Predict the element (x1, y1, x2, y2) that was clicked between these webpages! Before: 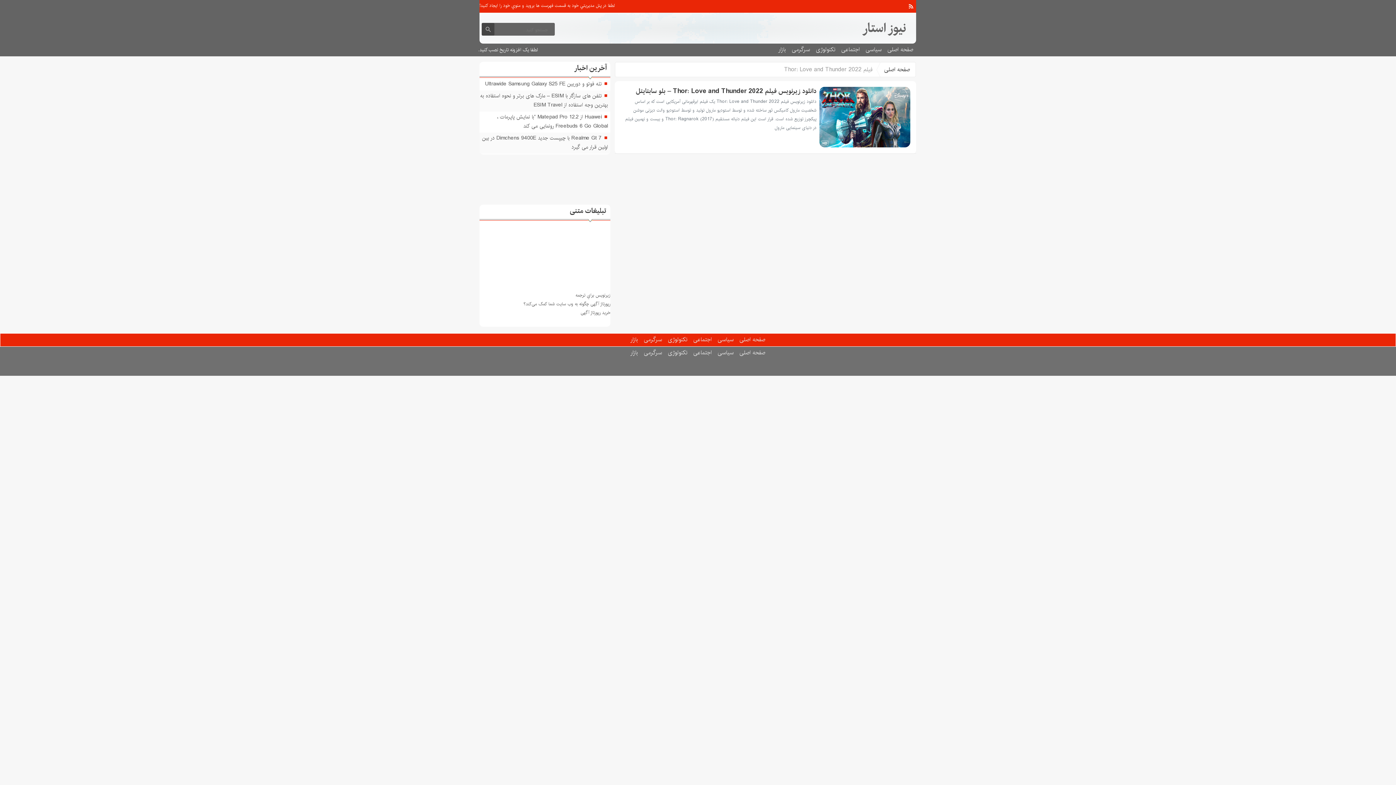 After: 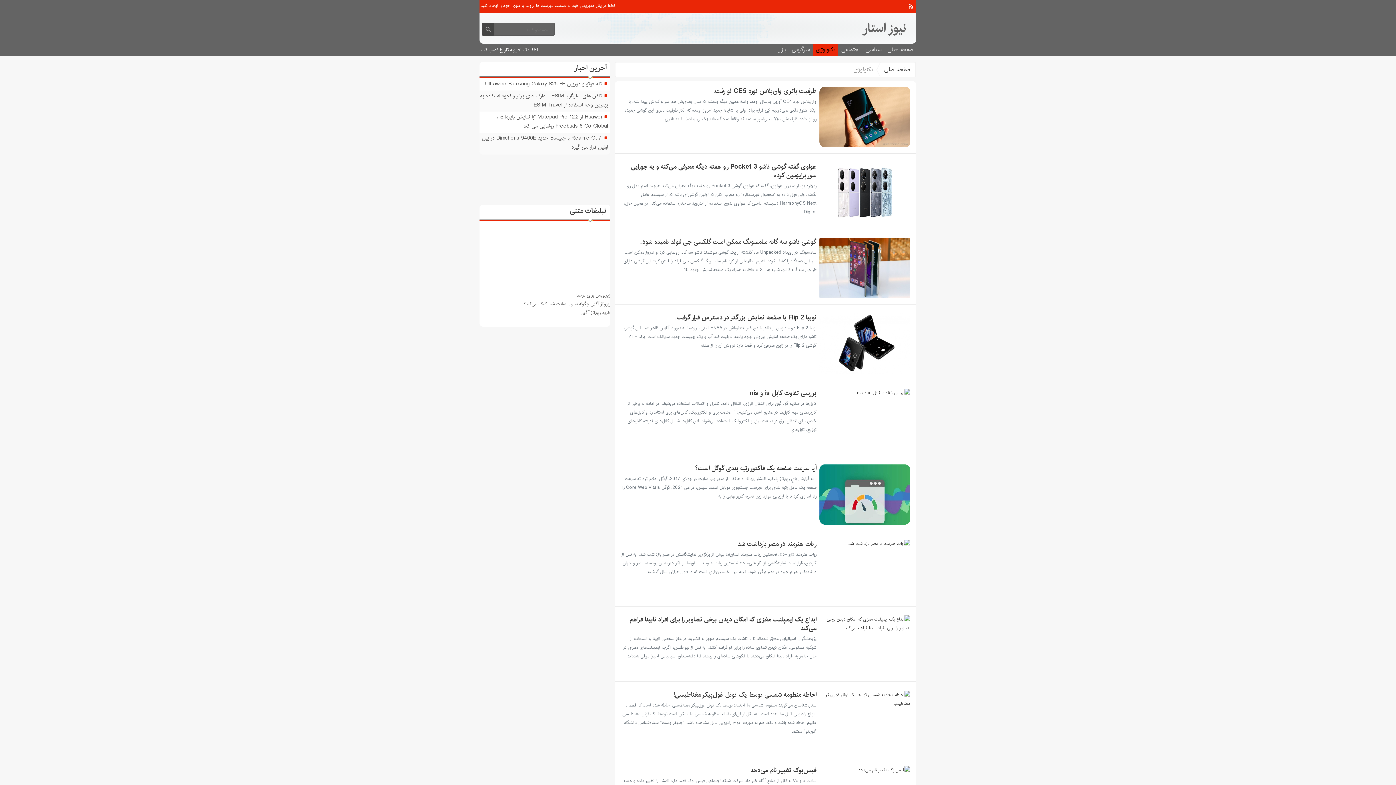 Action: label: تکنولوژی bbox: (813, 43, 838, 56)